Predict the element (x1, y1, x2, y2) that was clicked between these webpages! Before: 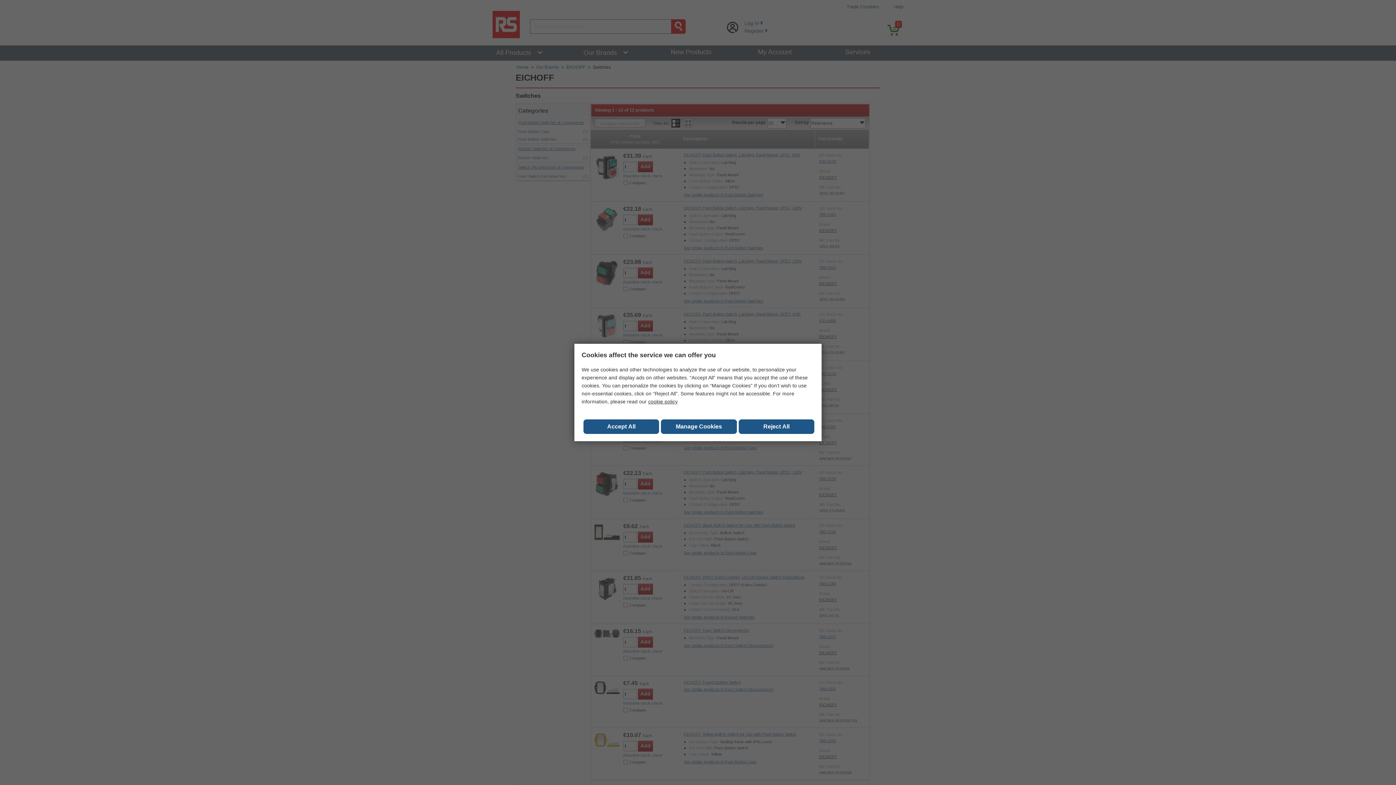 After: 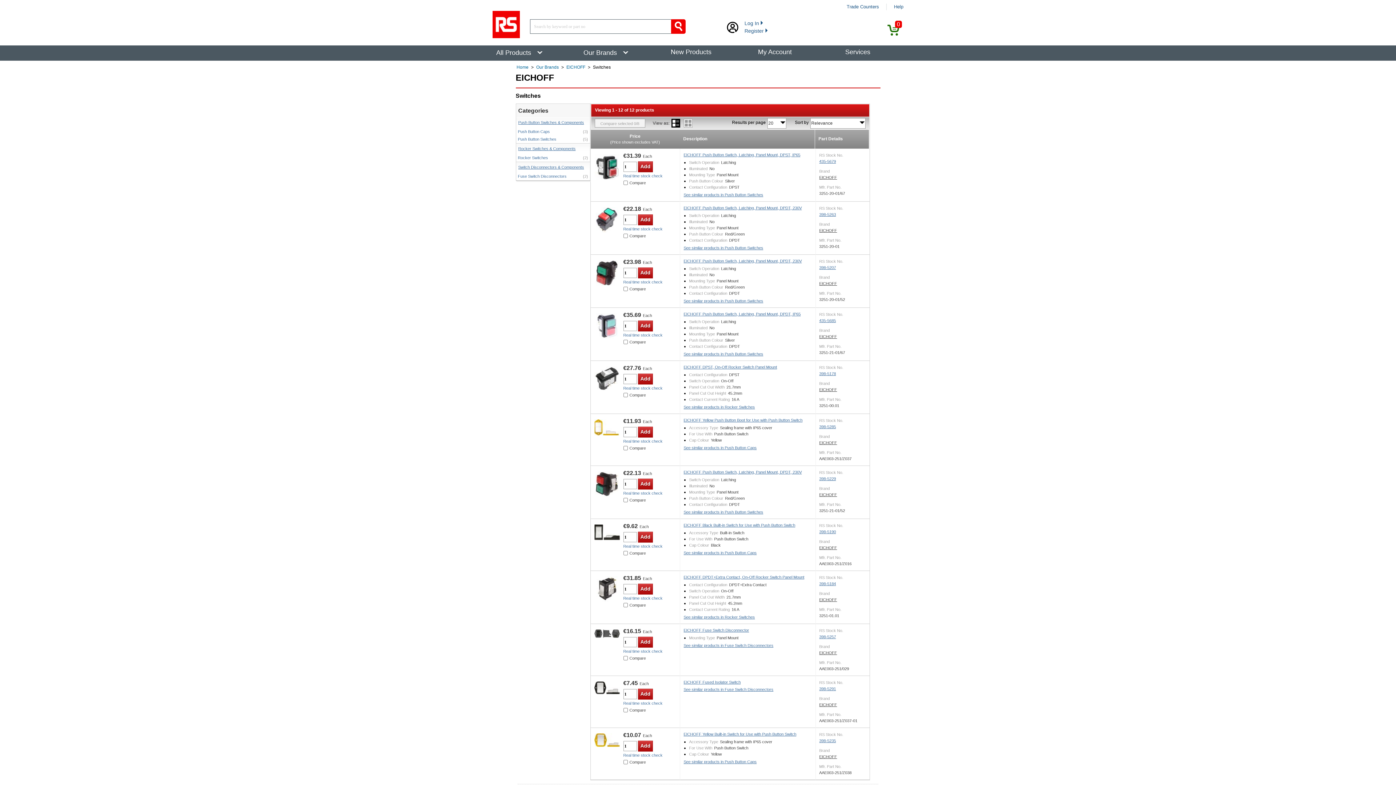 Action: bbox: (583, 419, 659, 434) label: Close consent Widget